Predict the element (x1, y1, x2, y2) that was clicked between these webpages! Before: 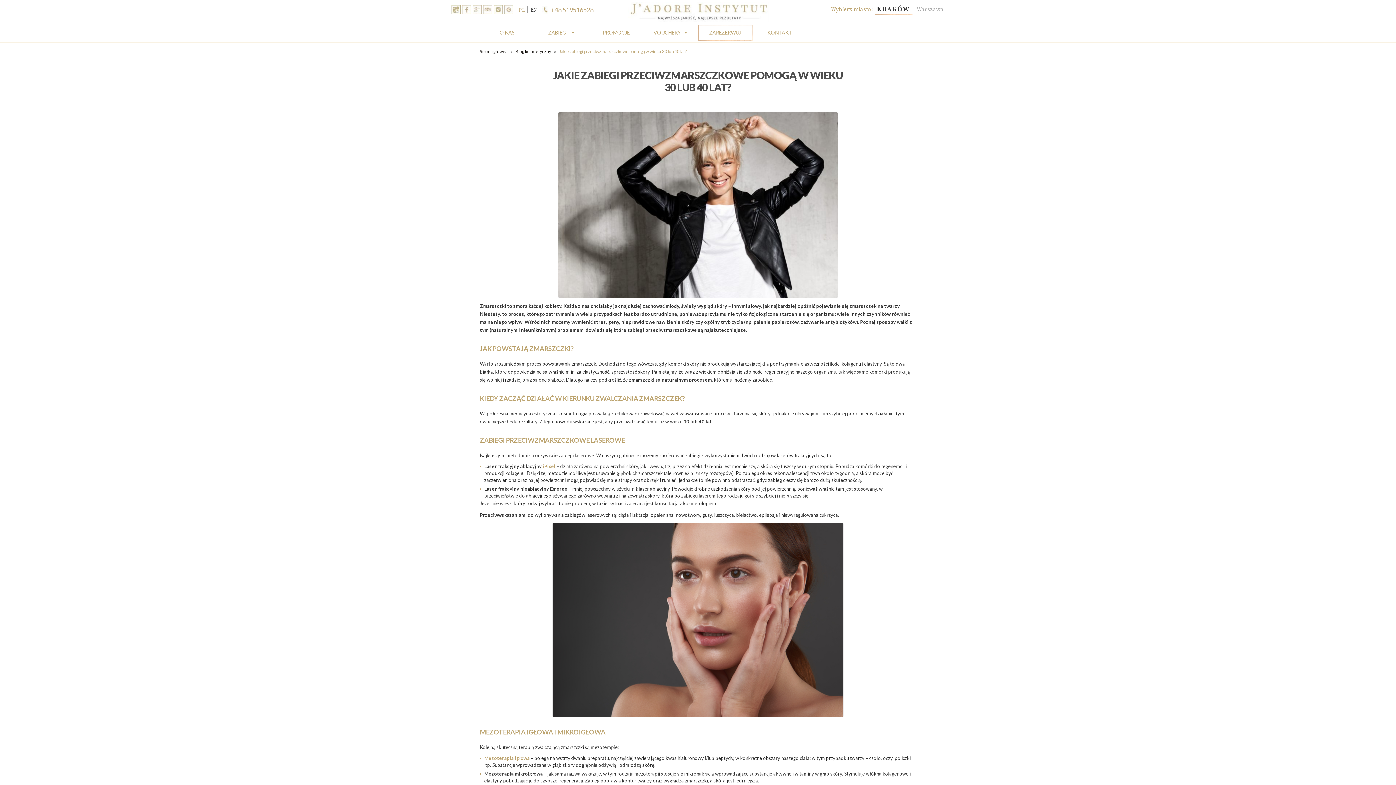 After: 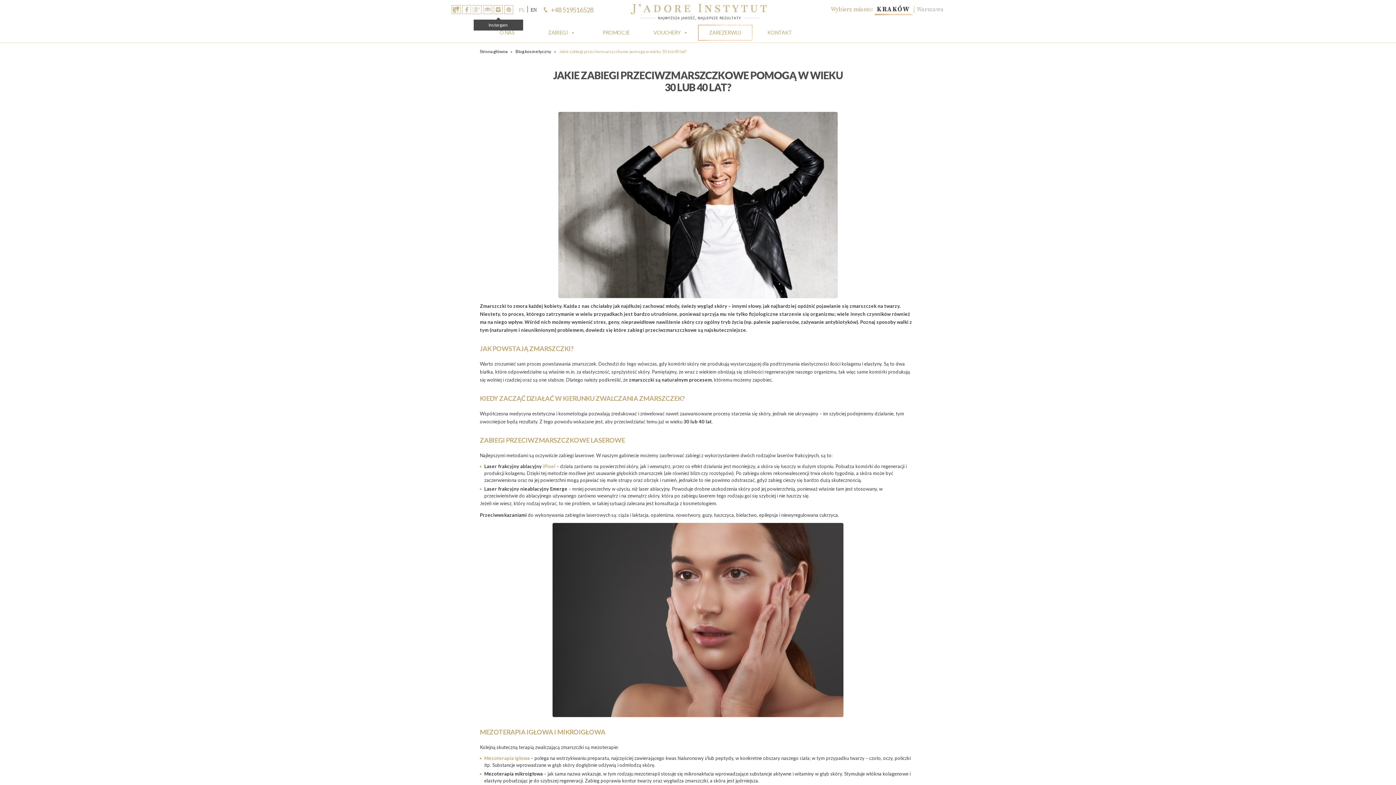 Action: bbox: (493, 9, 502, 15)